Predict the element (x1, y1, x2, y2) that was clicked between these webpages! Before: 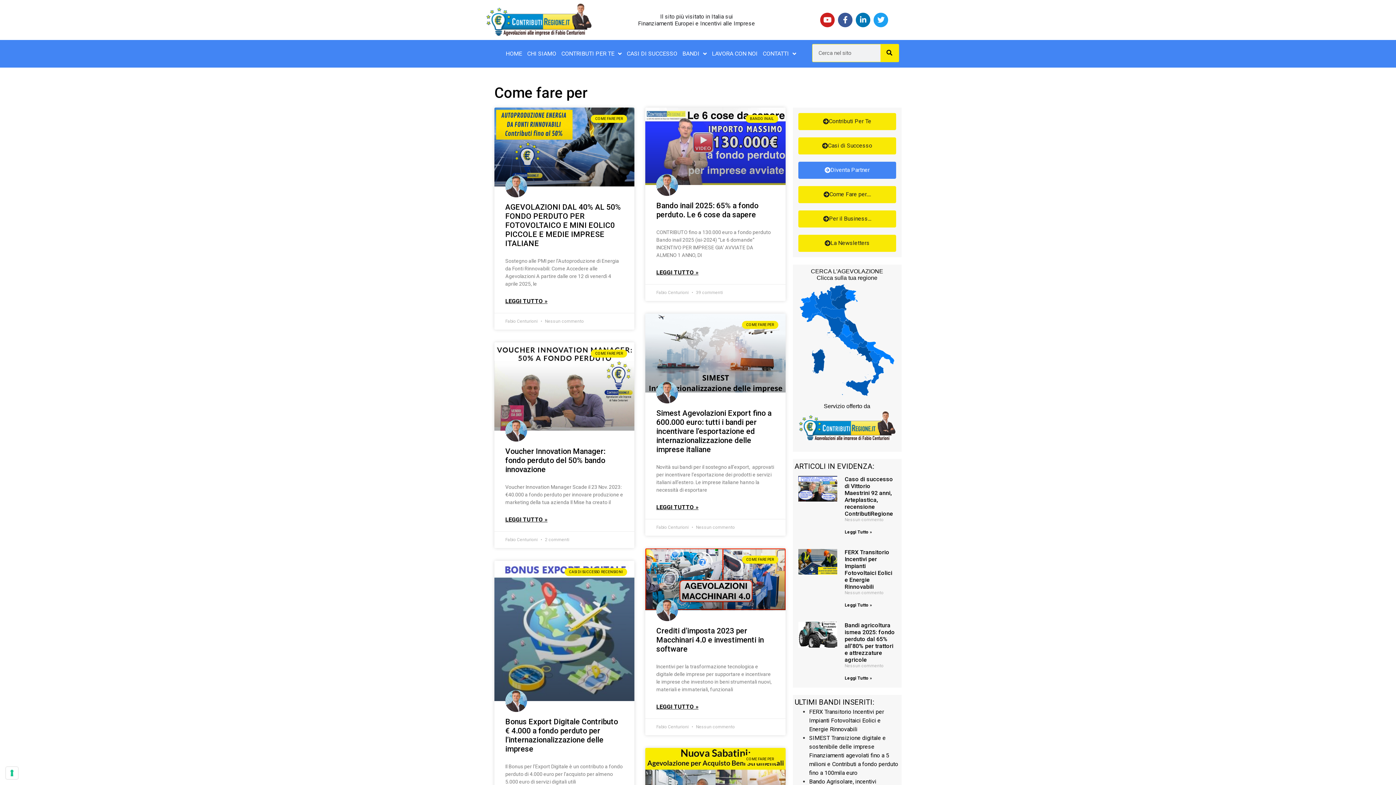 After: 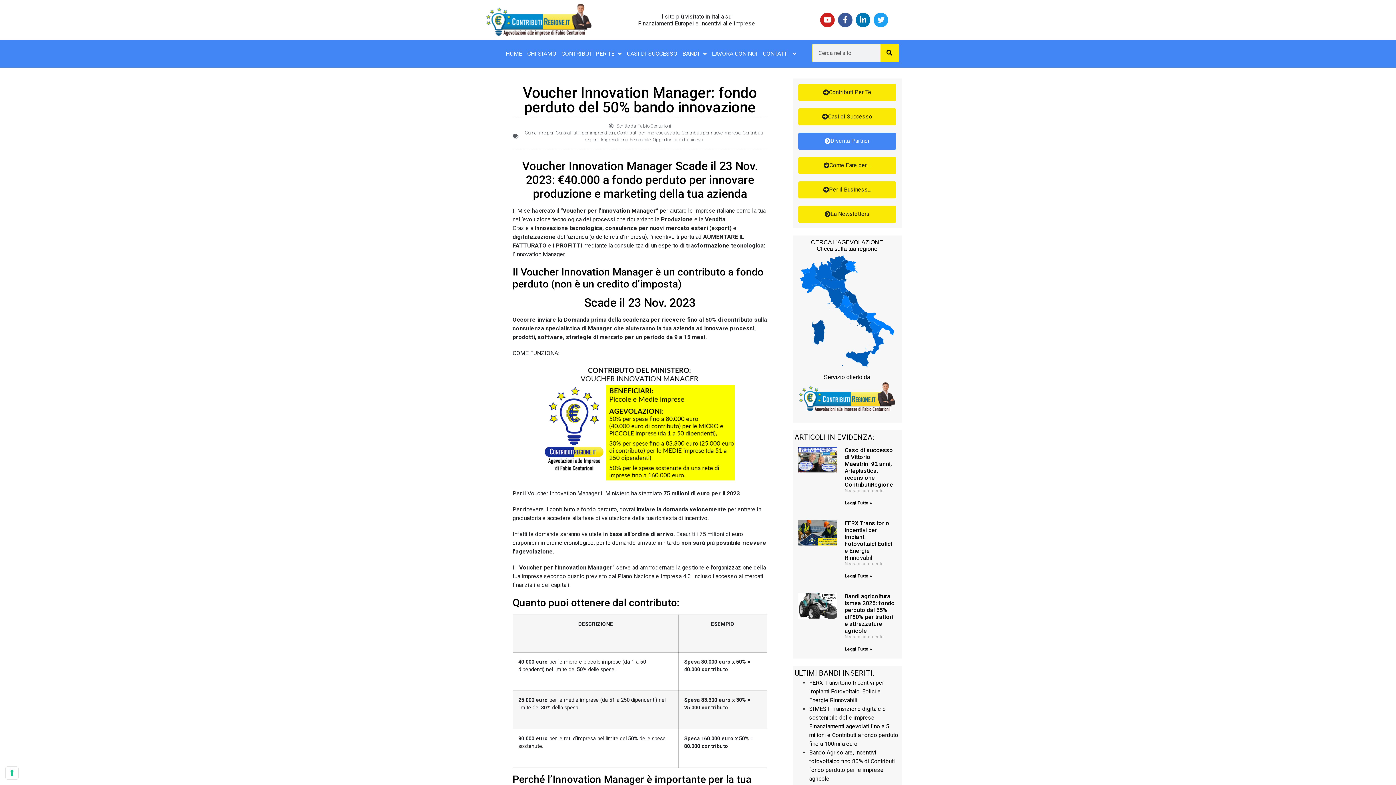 Action: bbox: (505, 447, 605, 474) label: Voucher Innovation Manager: fondo perduto del 50% bando innovazione